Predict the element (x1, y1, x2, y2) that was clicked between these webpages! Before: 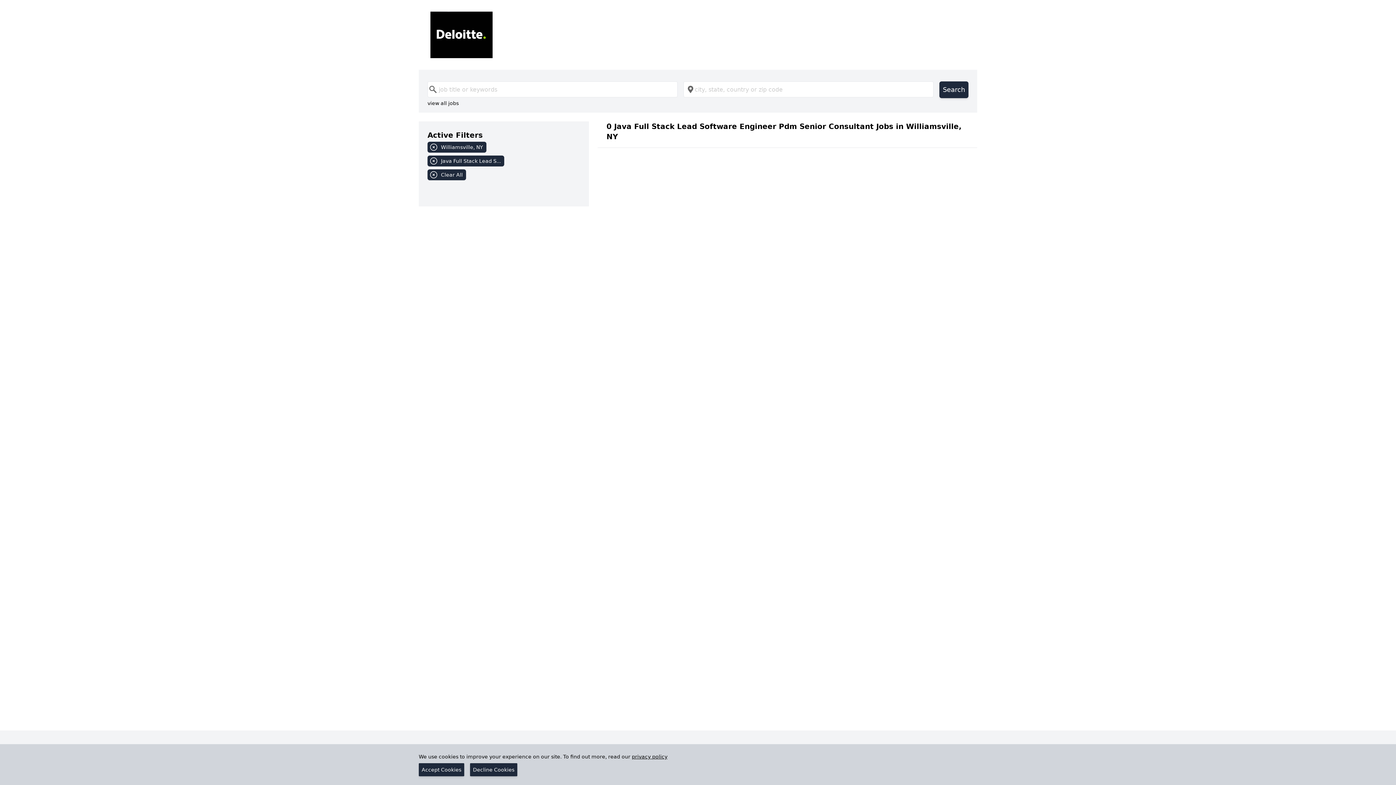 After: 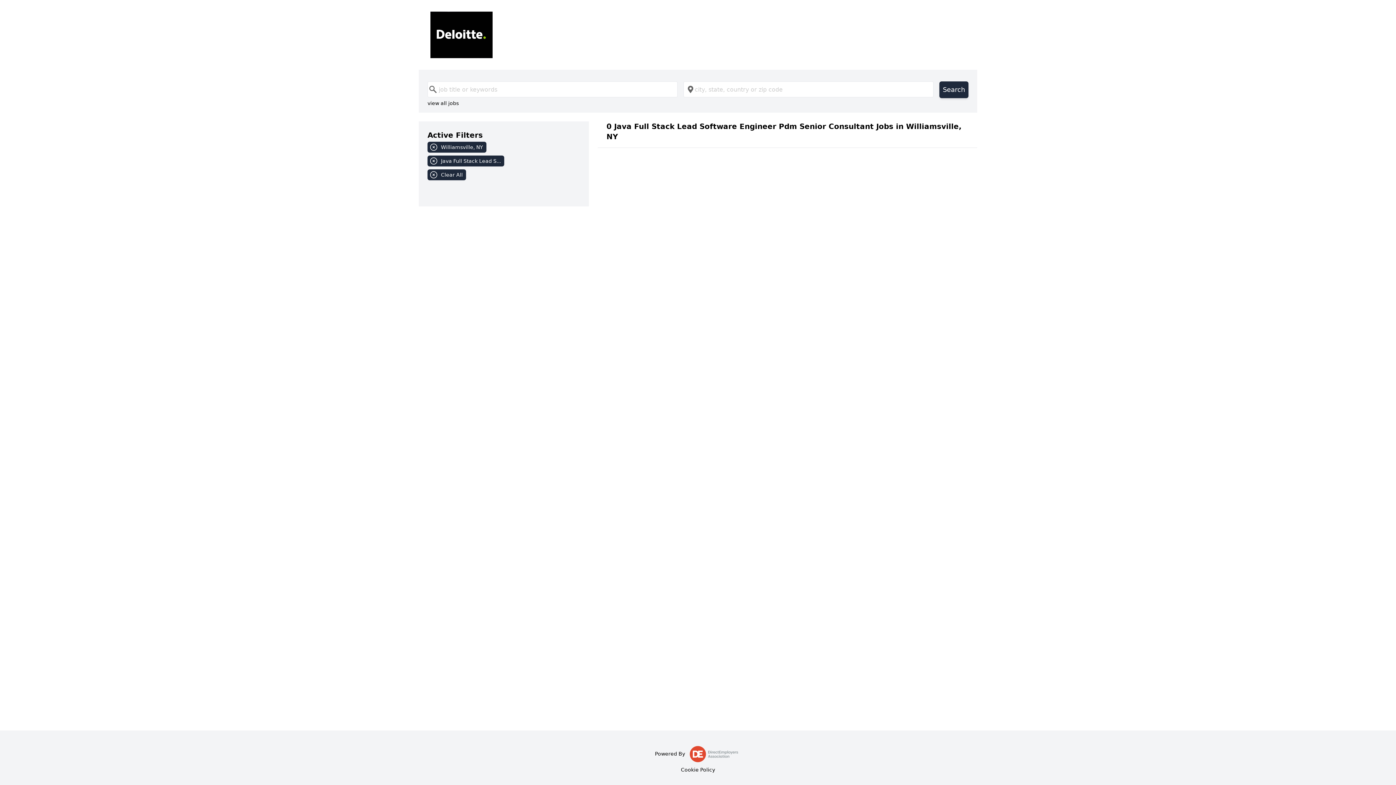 Action: label: Decline Cookies bbox: (470, 763, 517, 776)